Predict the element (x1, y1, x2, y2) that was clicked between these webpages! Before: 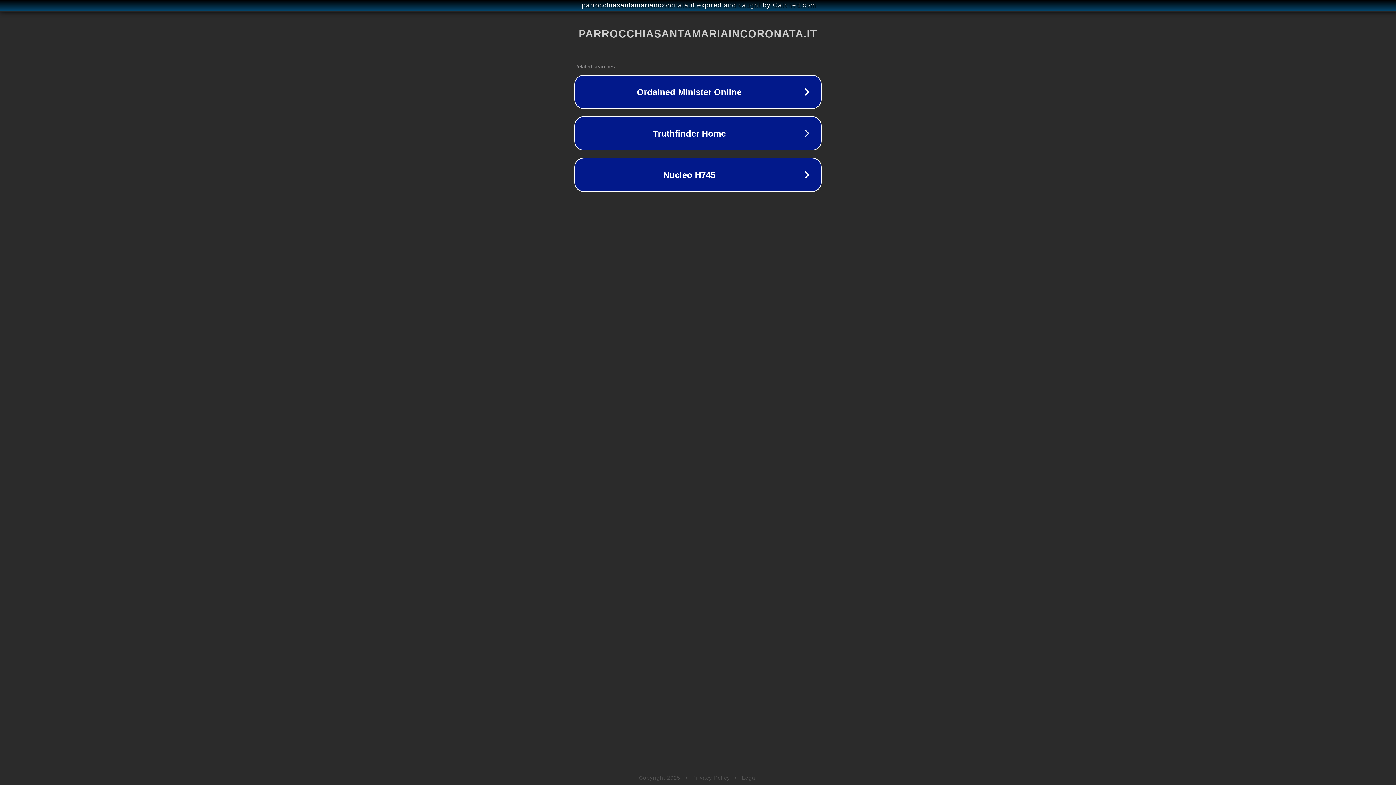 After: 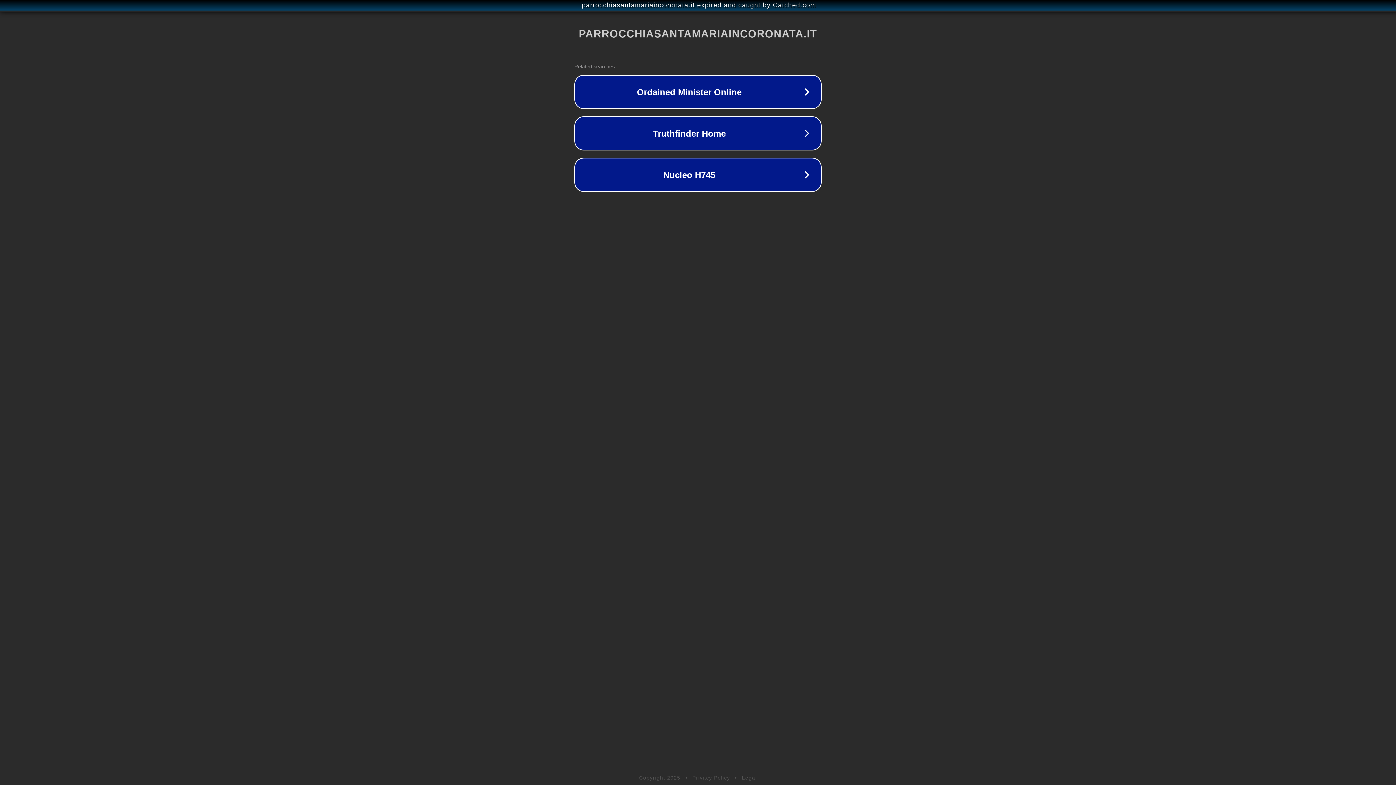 Action: label: Legal bbox: (742, 775, 757, 781)